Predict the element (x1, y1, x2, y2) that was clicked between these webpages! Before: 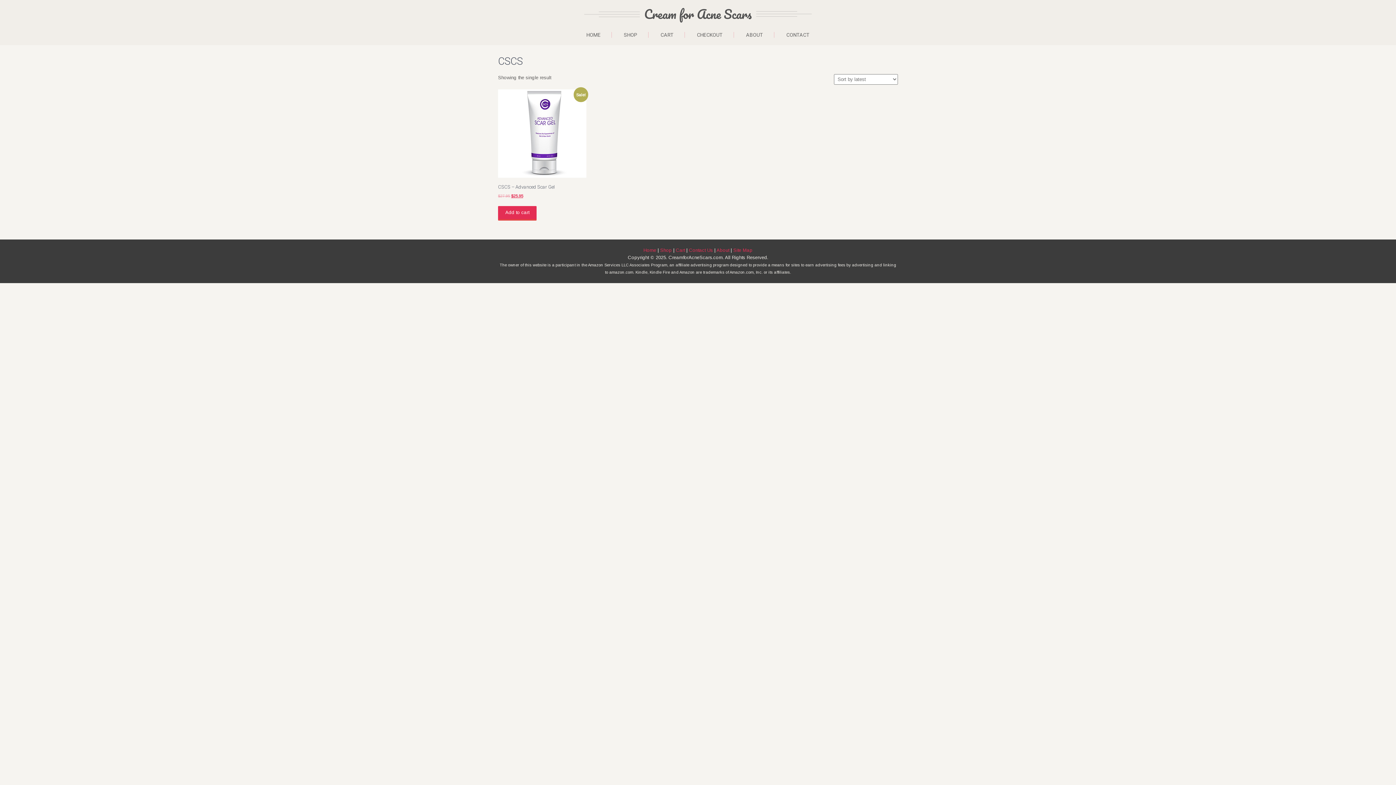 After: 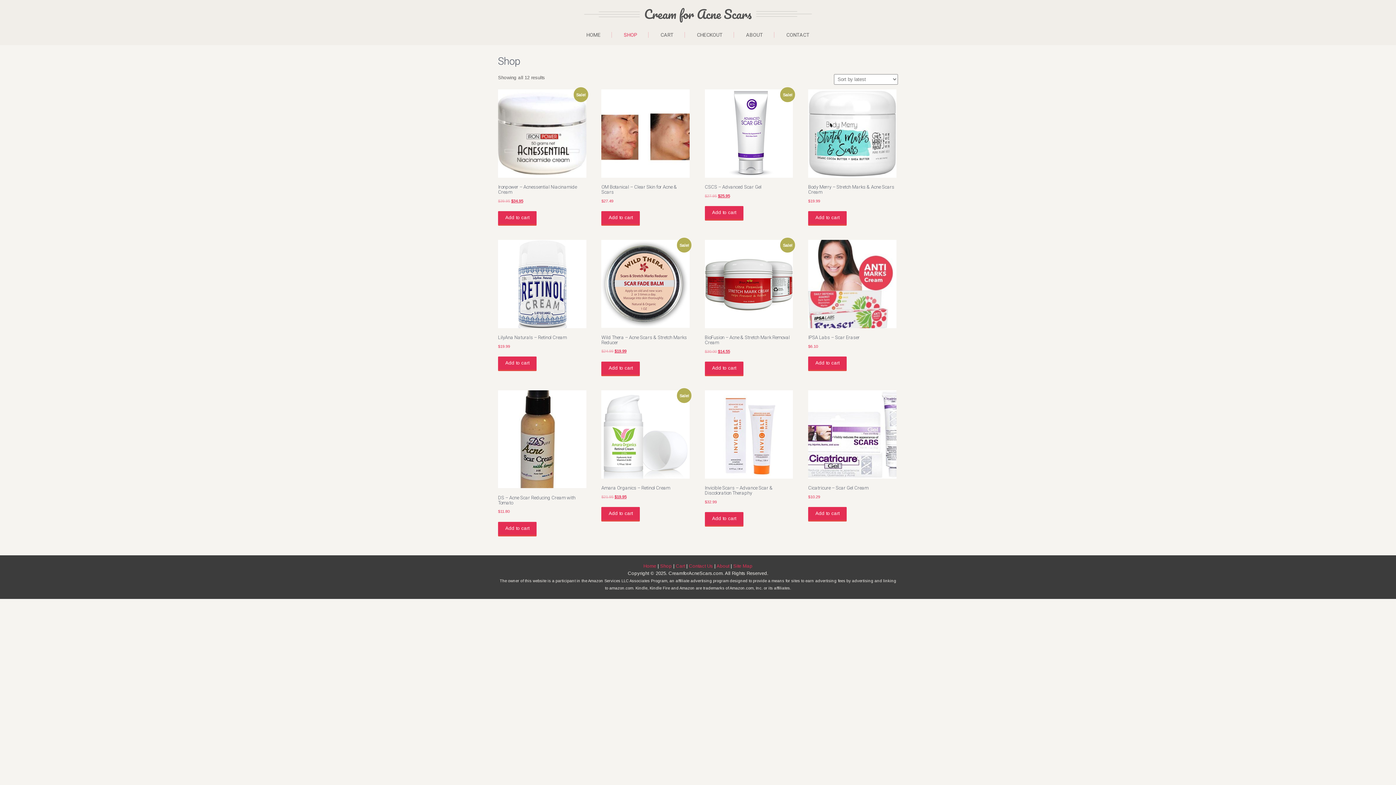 Action: bbox: (613, 32, 648, 37) label: SHOP